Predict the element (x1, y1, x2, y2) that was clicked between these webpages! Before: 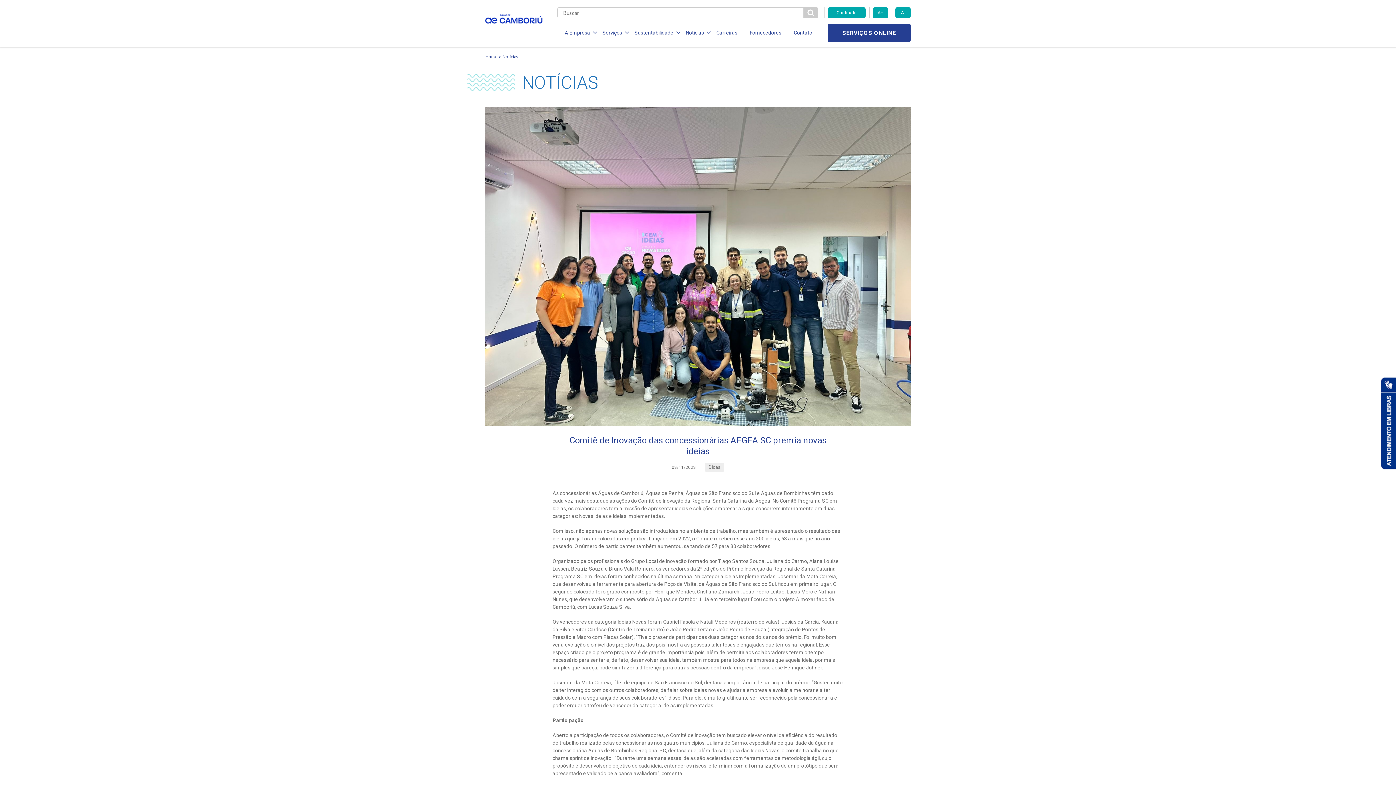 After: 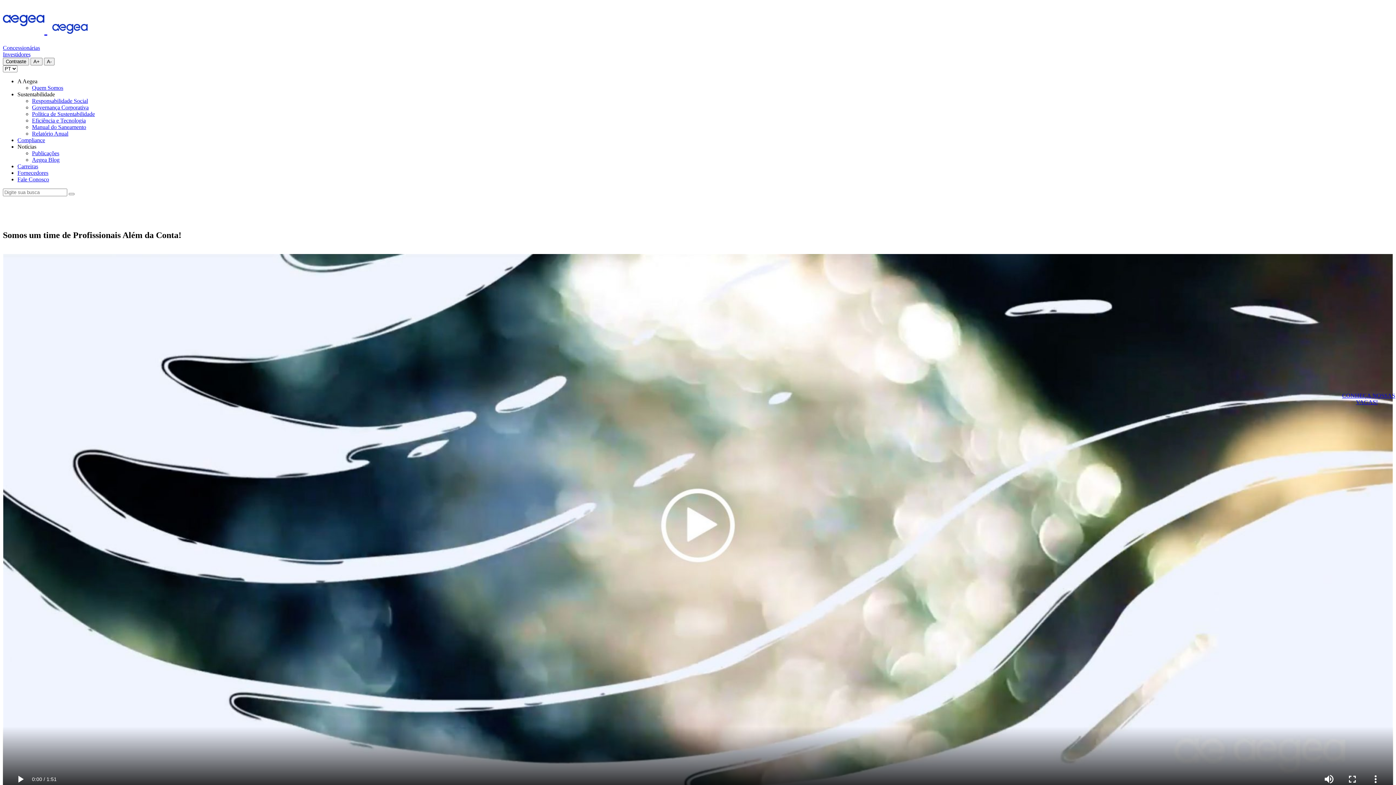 Action: label: Carreiras bbox: (716, 18, 737, 47)